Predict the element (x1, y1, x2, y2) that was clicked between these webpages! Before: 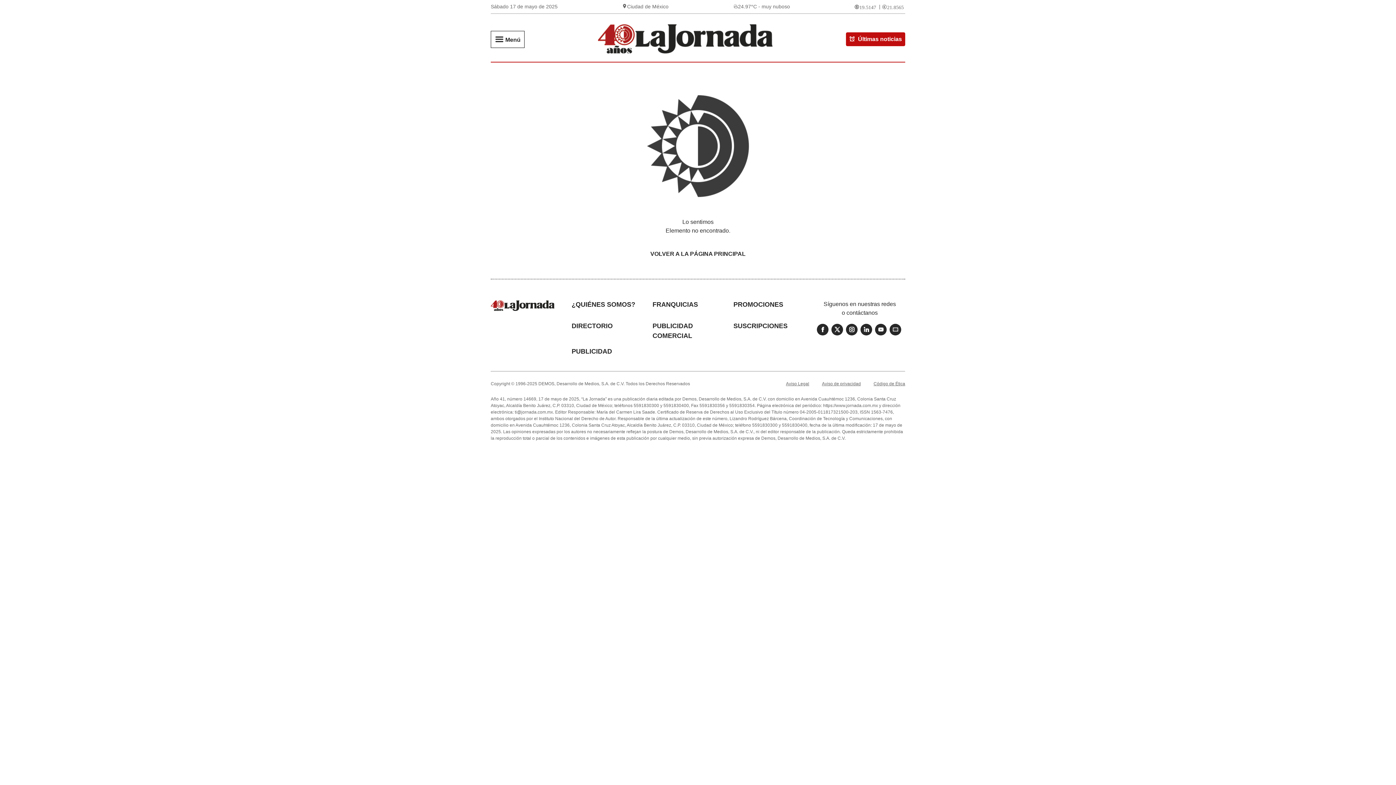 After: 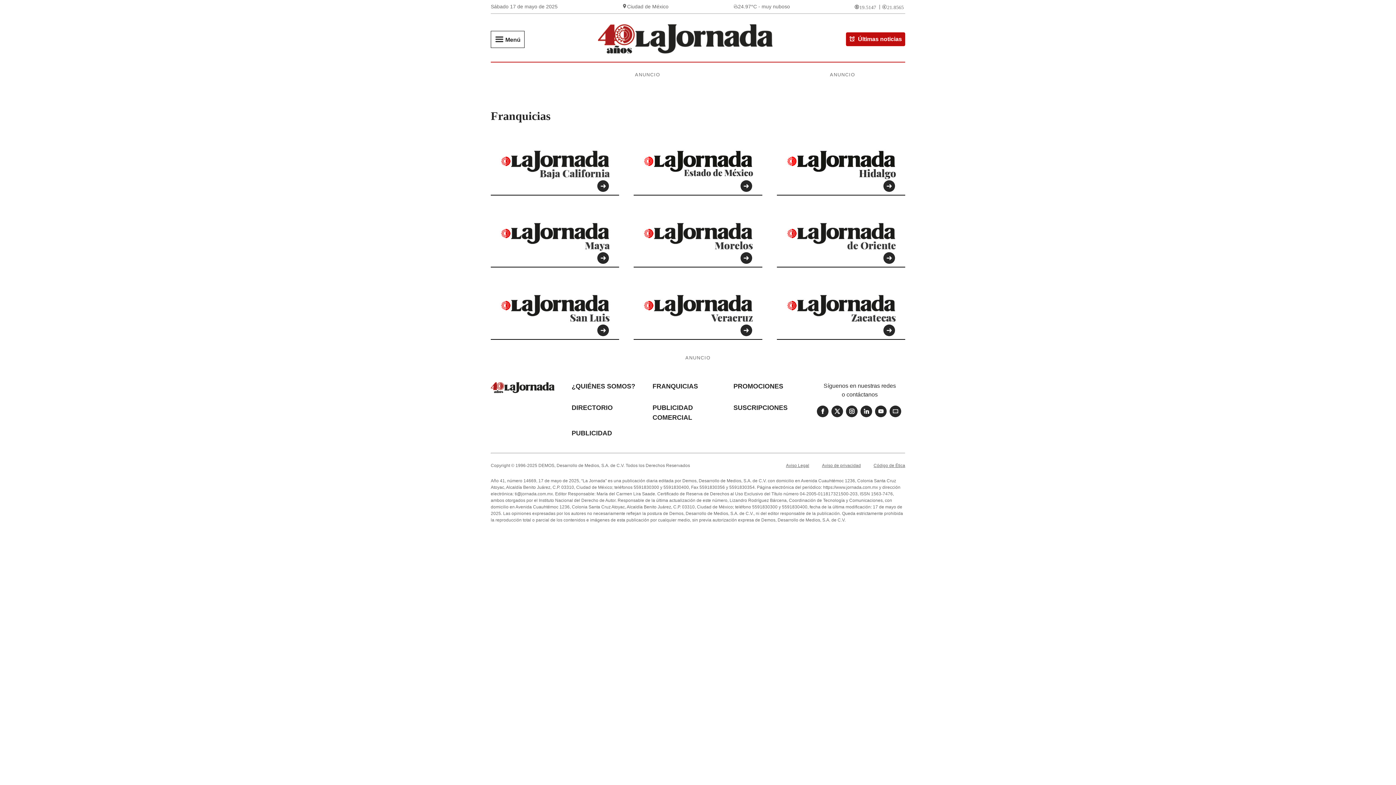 Action: bbox: (652, 301, 698, 308) label: FRANQUICIAS